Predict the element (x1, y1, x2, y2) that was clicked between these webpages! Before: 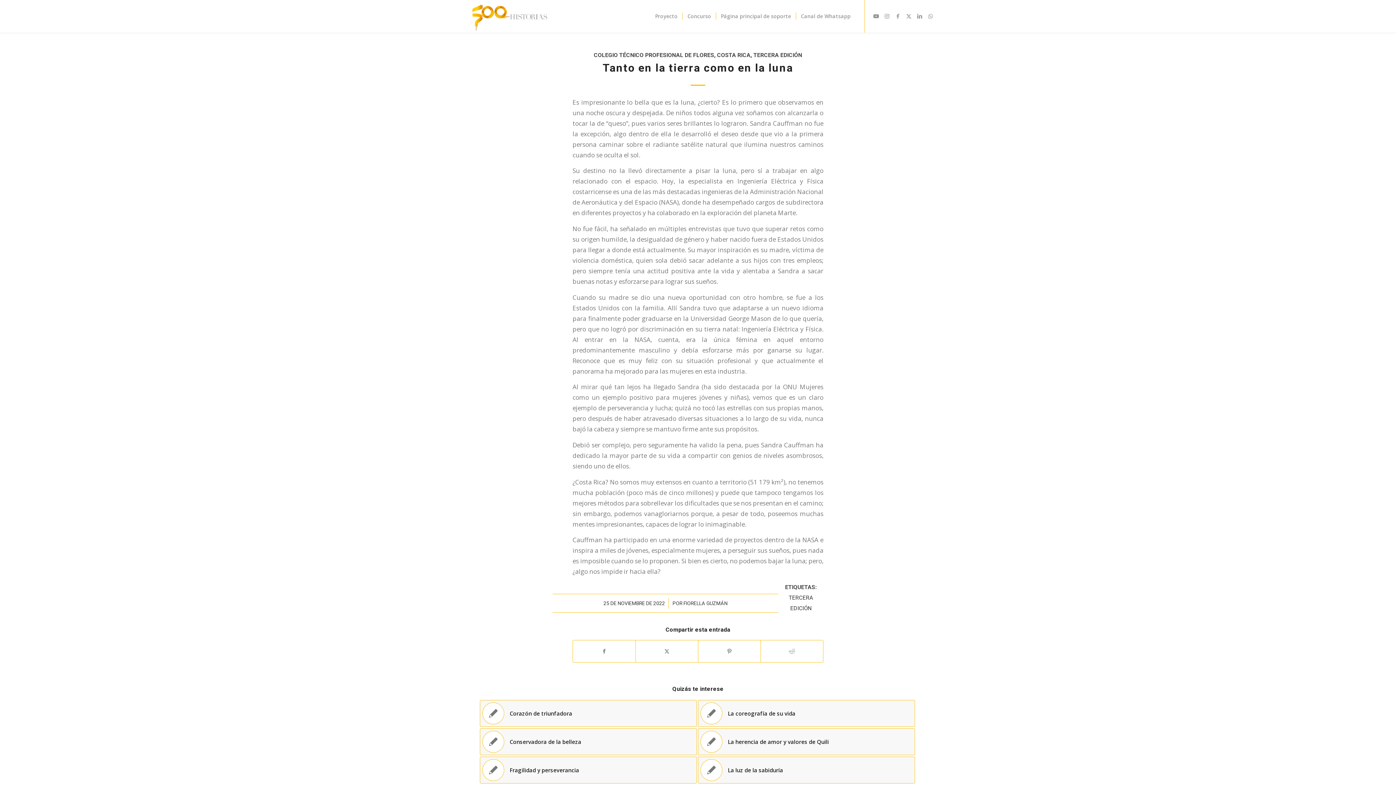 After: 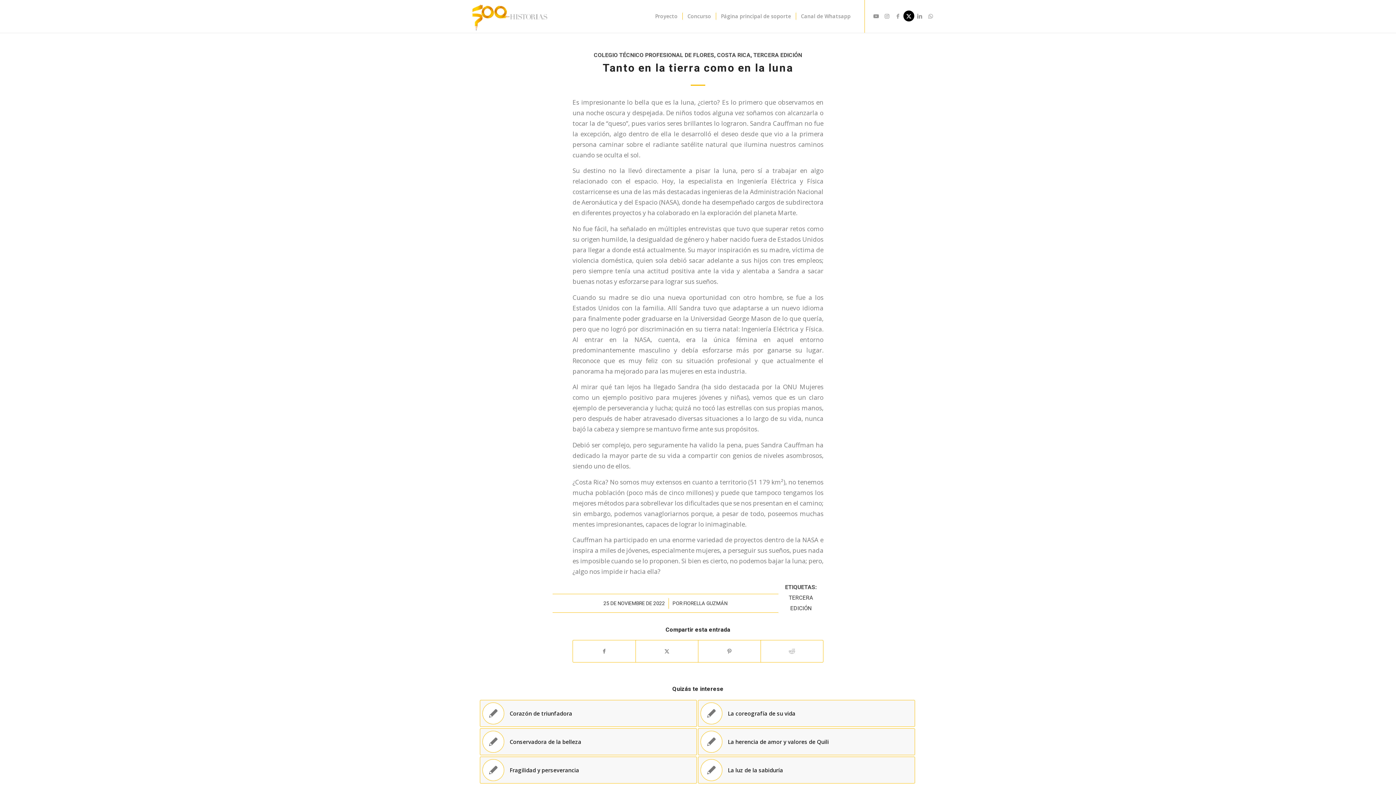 Action: bbox: (903, 10, 914, 21) label: Link to X